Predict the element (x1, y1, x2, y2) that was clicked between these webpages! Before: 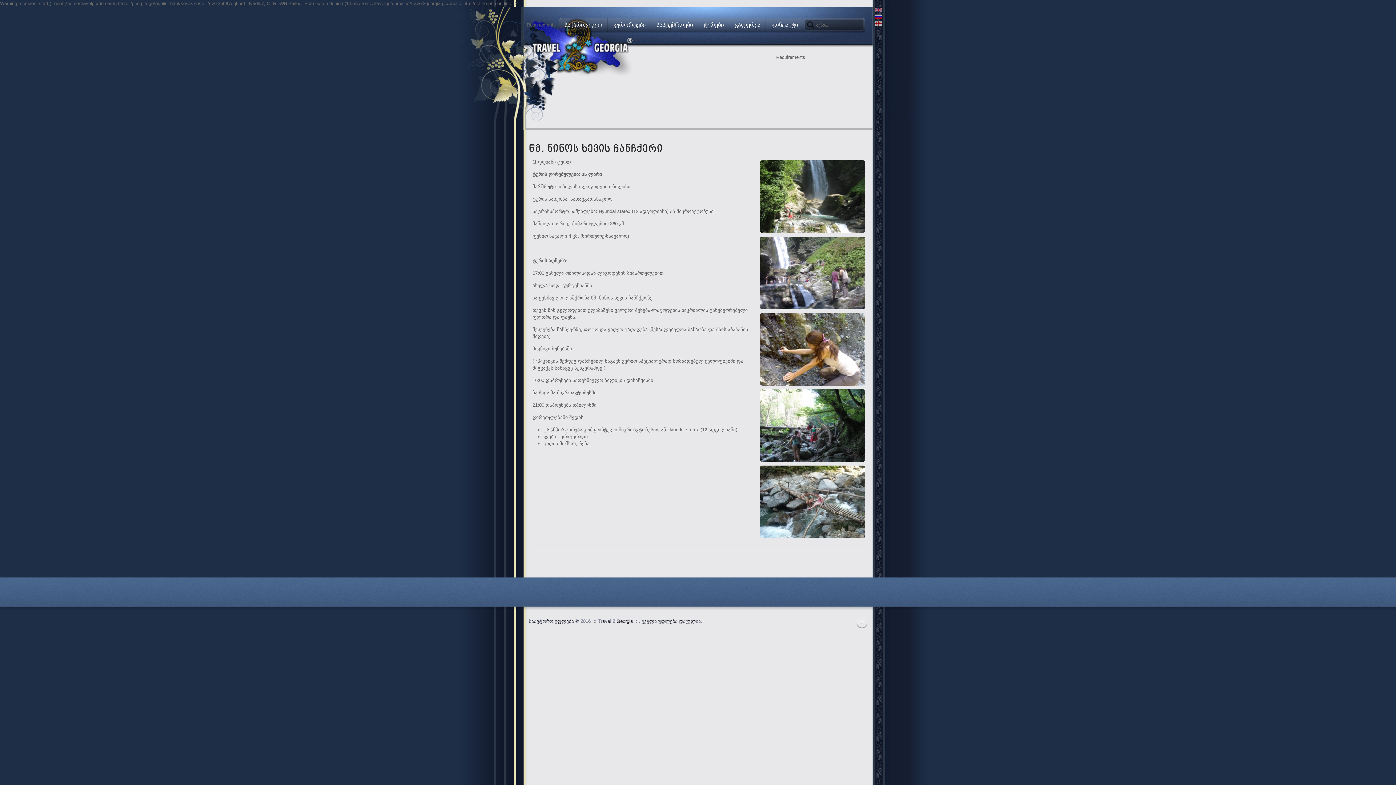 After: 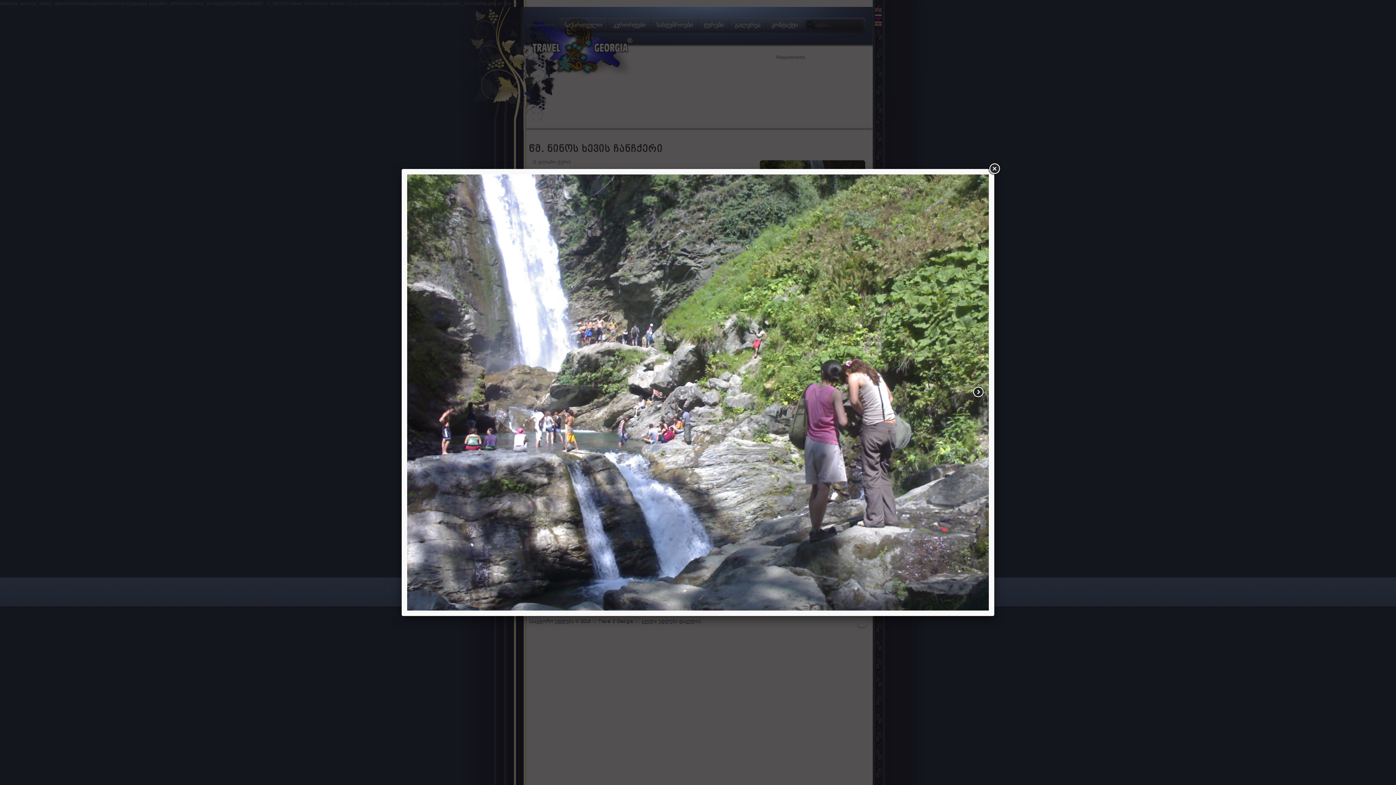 Action: bbox: (760, 236, 865, 309)